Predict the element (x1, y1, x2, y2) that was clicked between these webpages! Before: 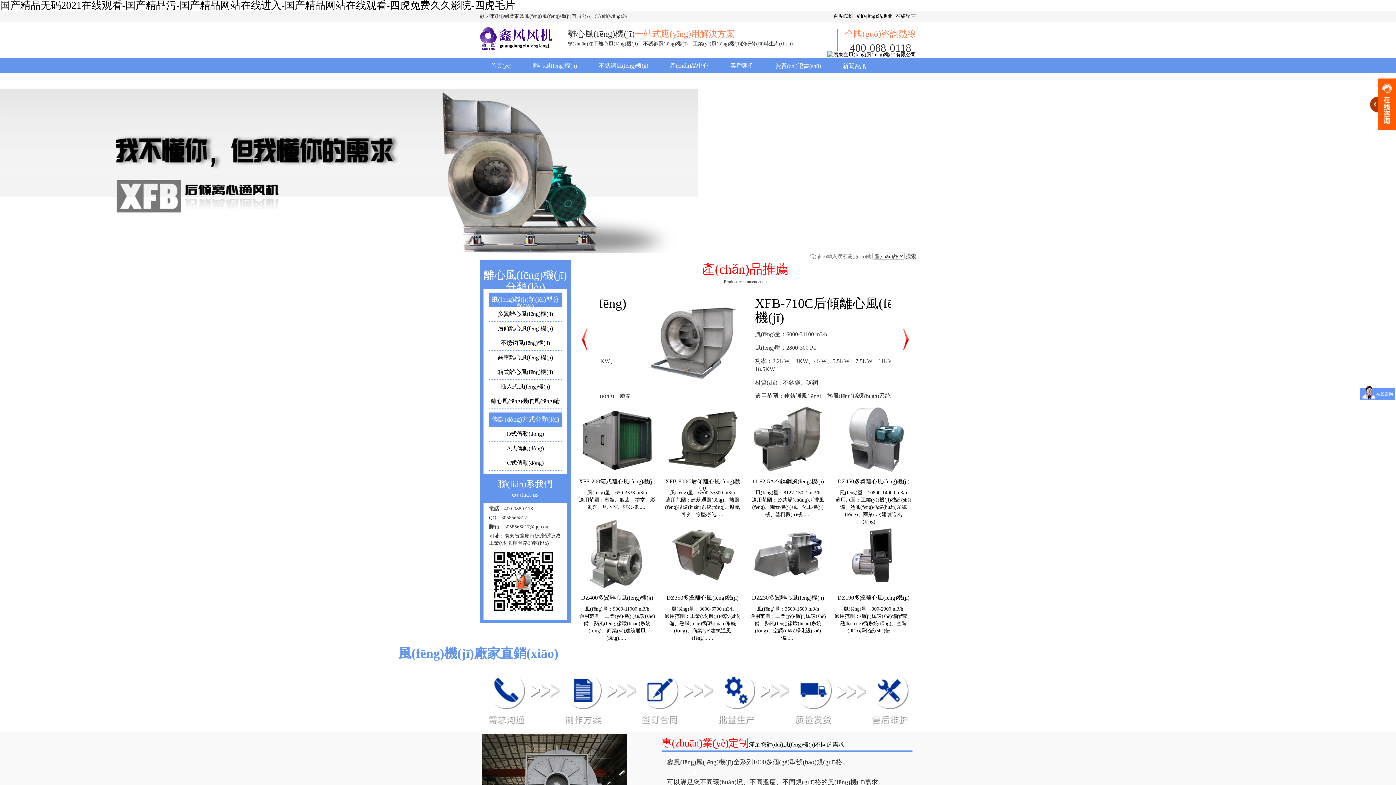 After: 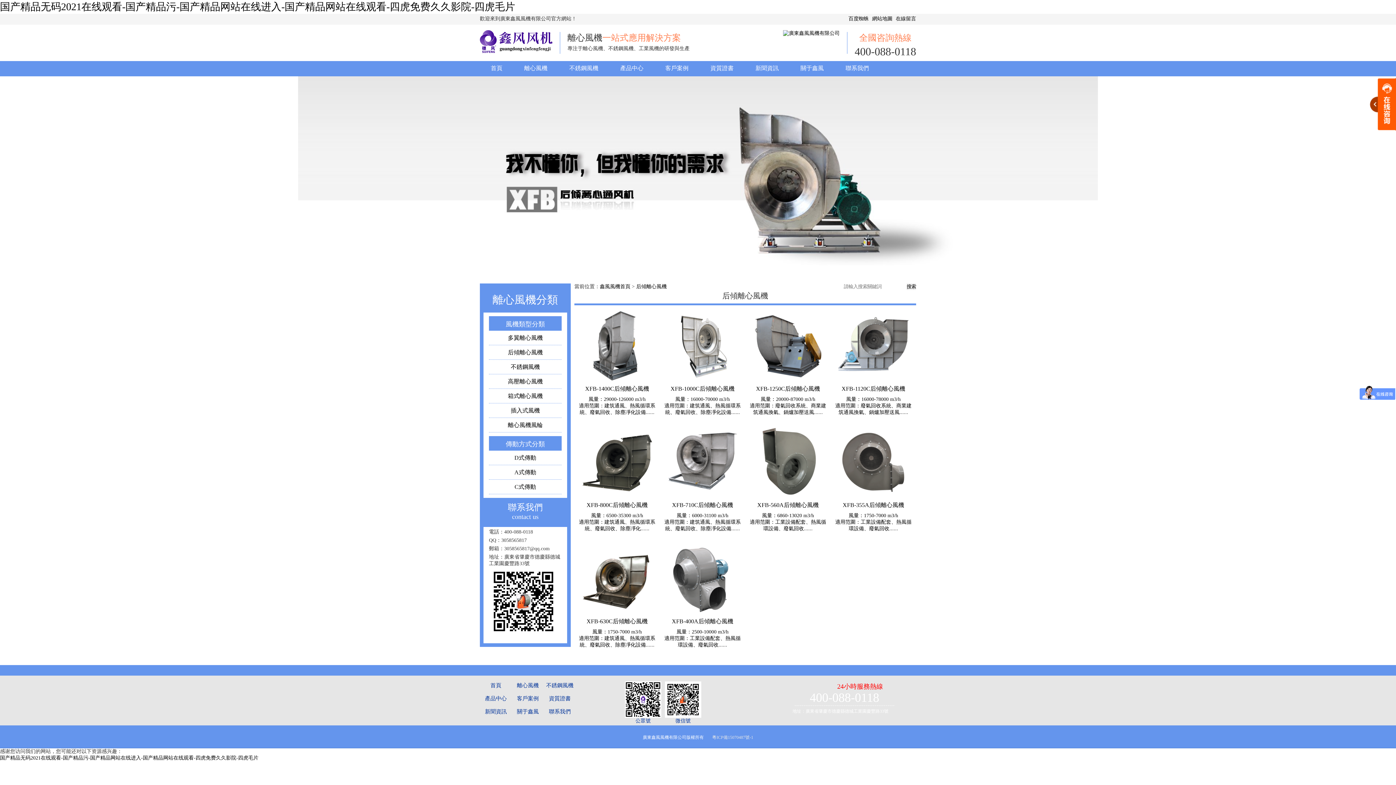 Action: label: 后傾離心風(fēng)機(jī) bbox: (497, 325, 553, 331)